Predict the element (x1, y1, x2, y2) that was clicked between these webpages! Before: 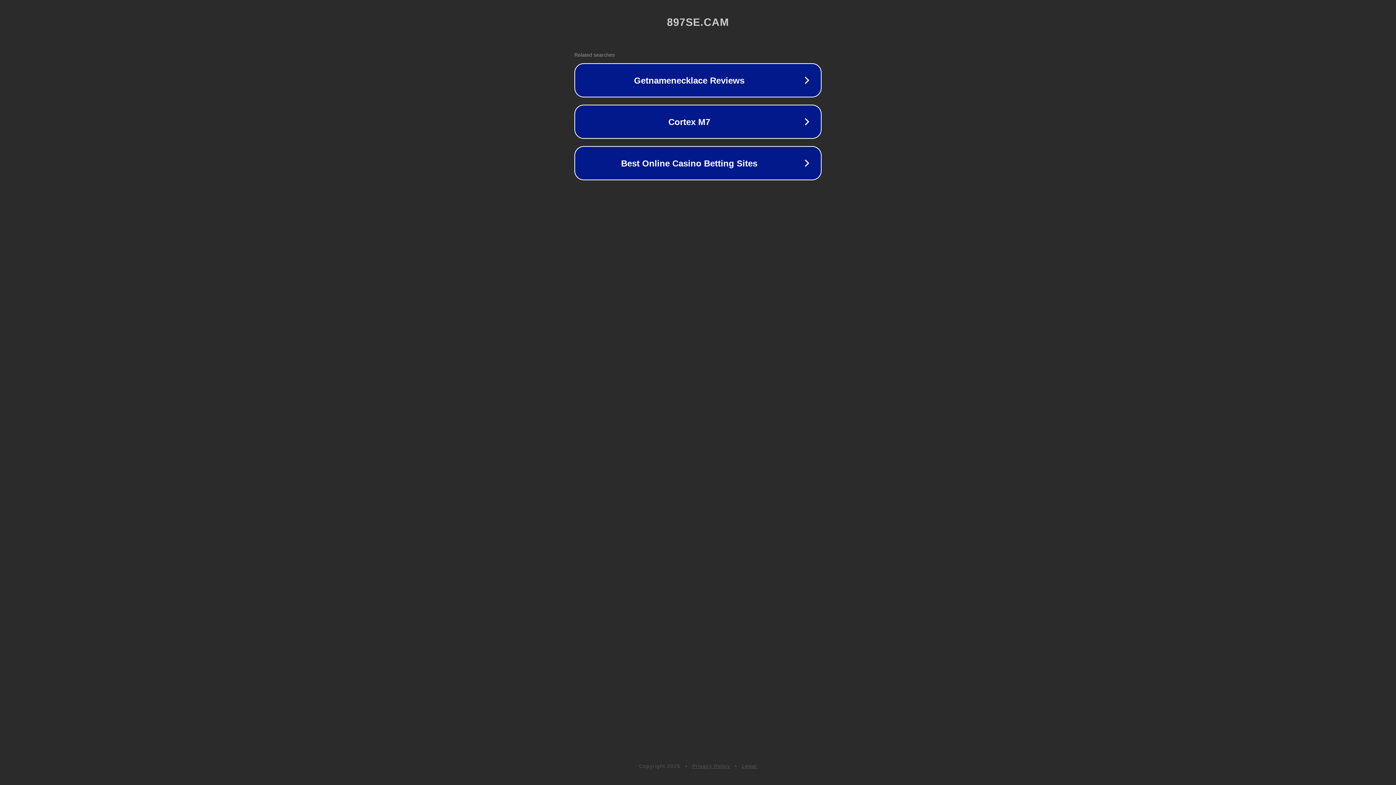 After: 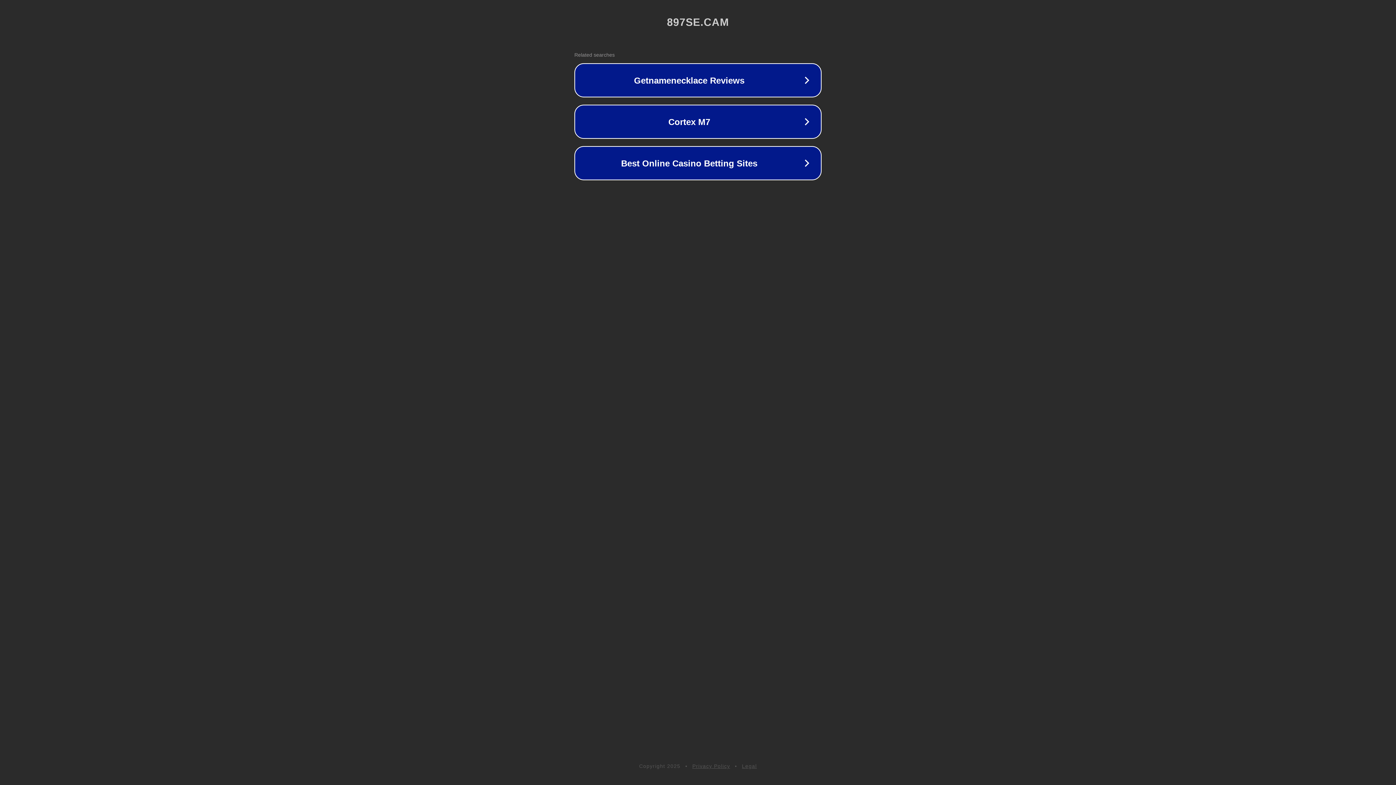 Action: bbox: (742, 763, 757, 769) label: Legal